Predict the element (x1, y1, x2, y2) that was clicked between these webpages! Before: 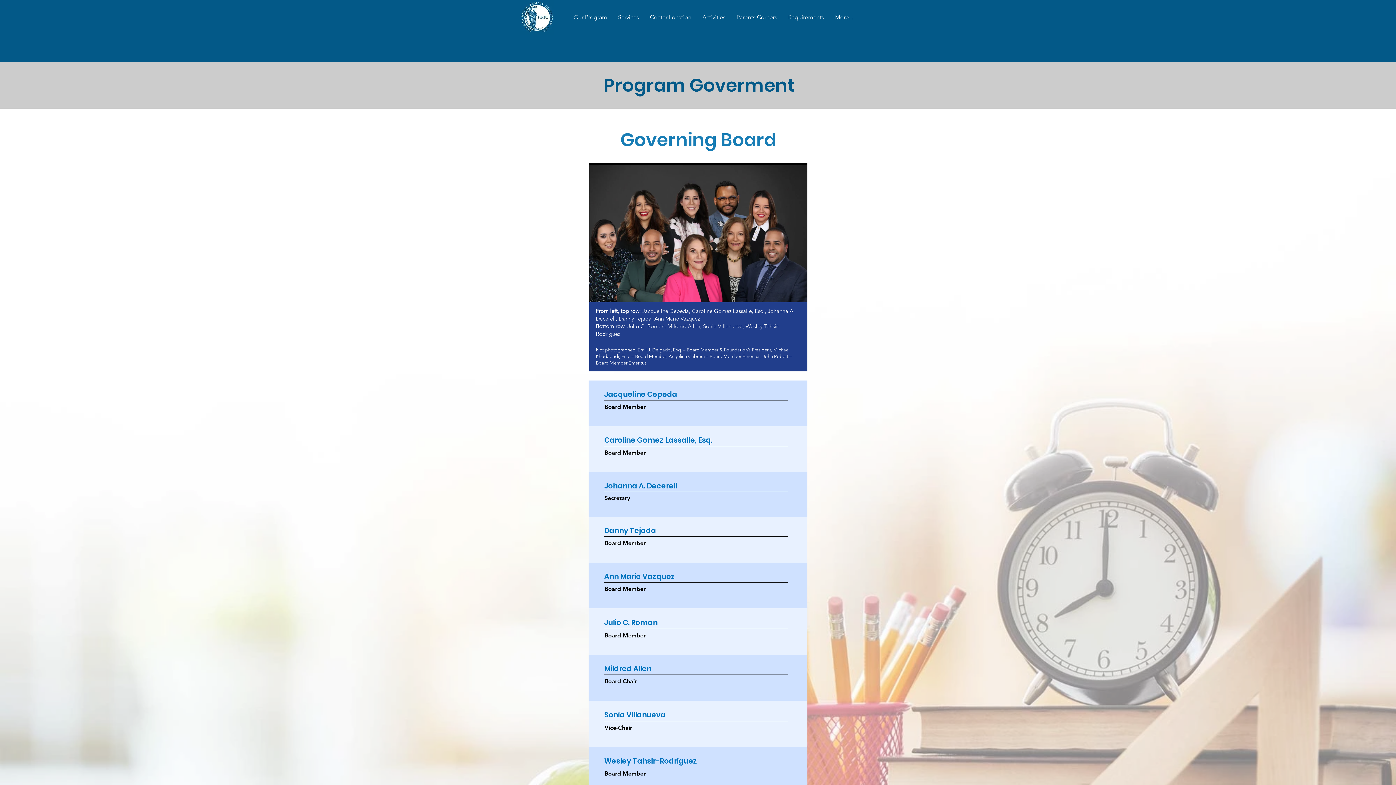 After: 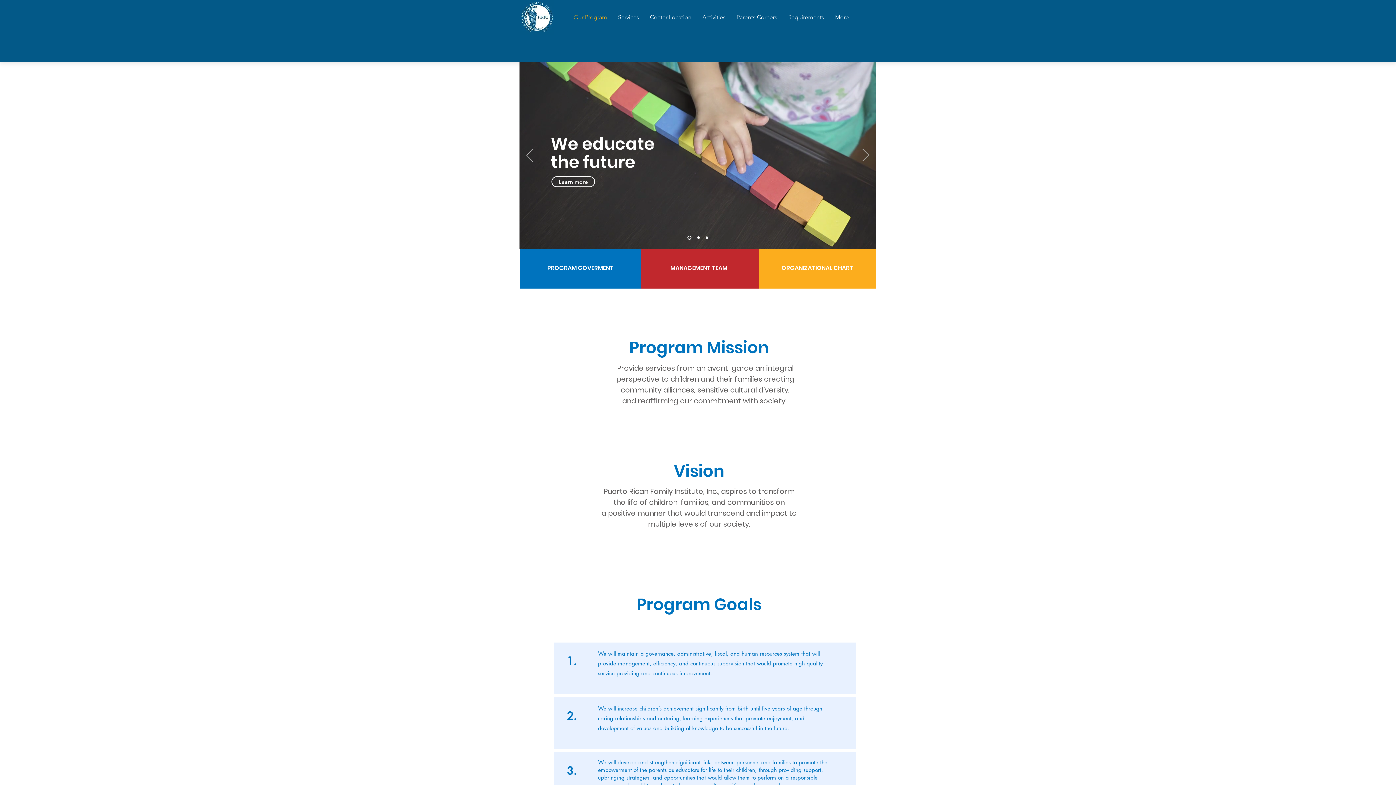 Action: label: Our Program bbox: (568, 9, 612, 25)